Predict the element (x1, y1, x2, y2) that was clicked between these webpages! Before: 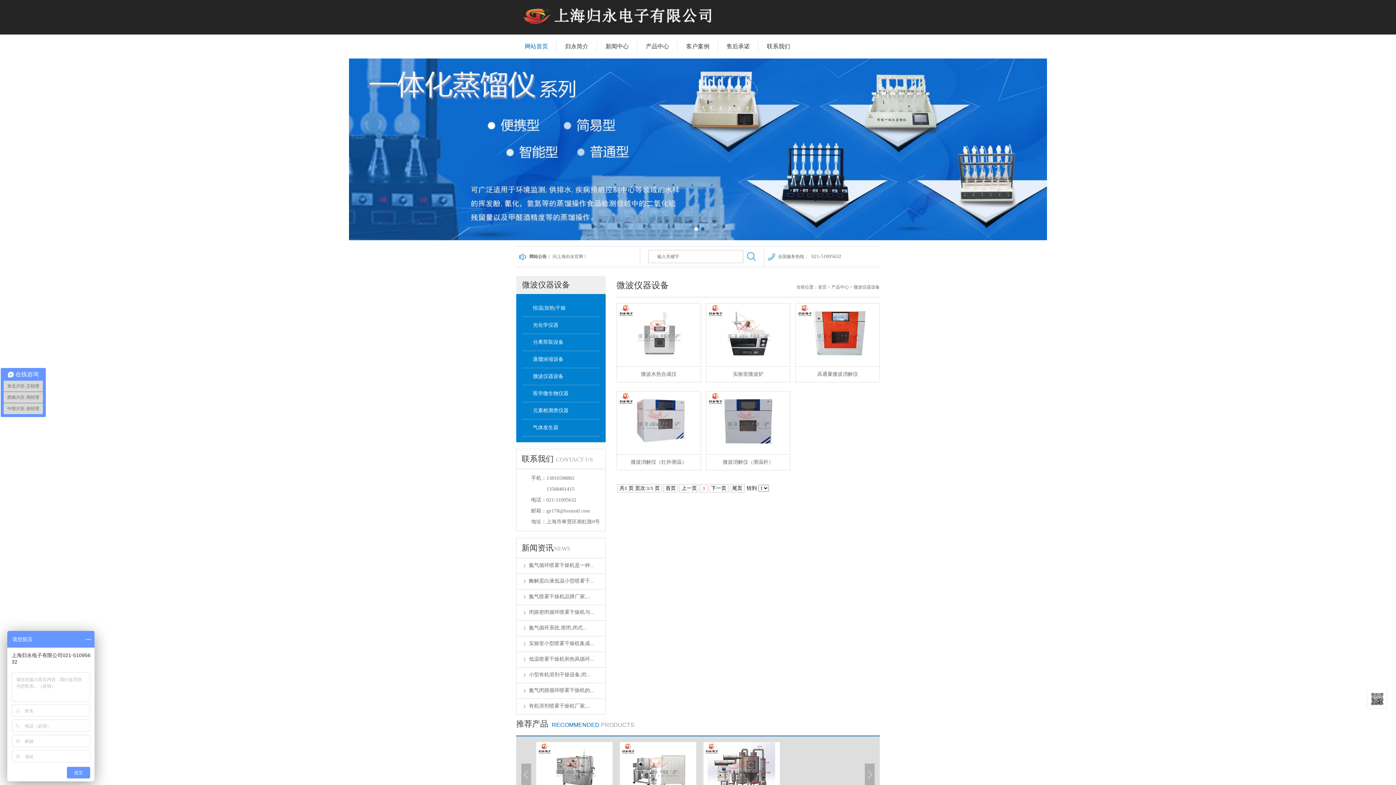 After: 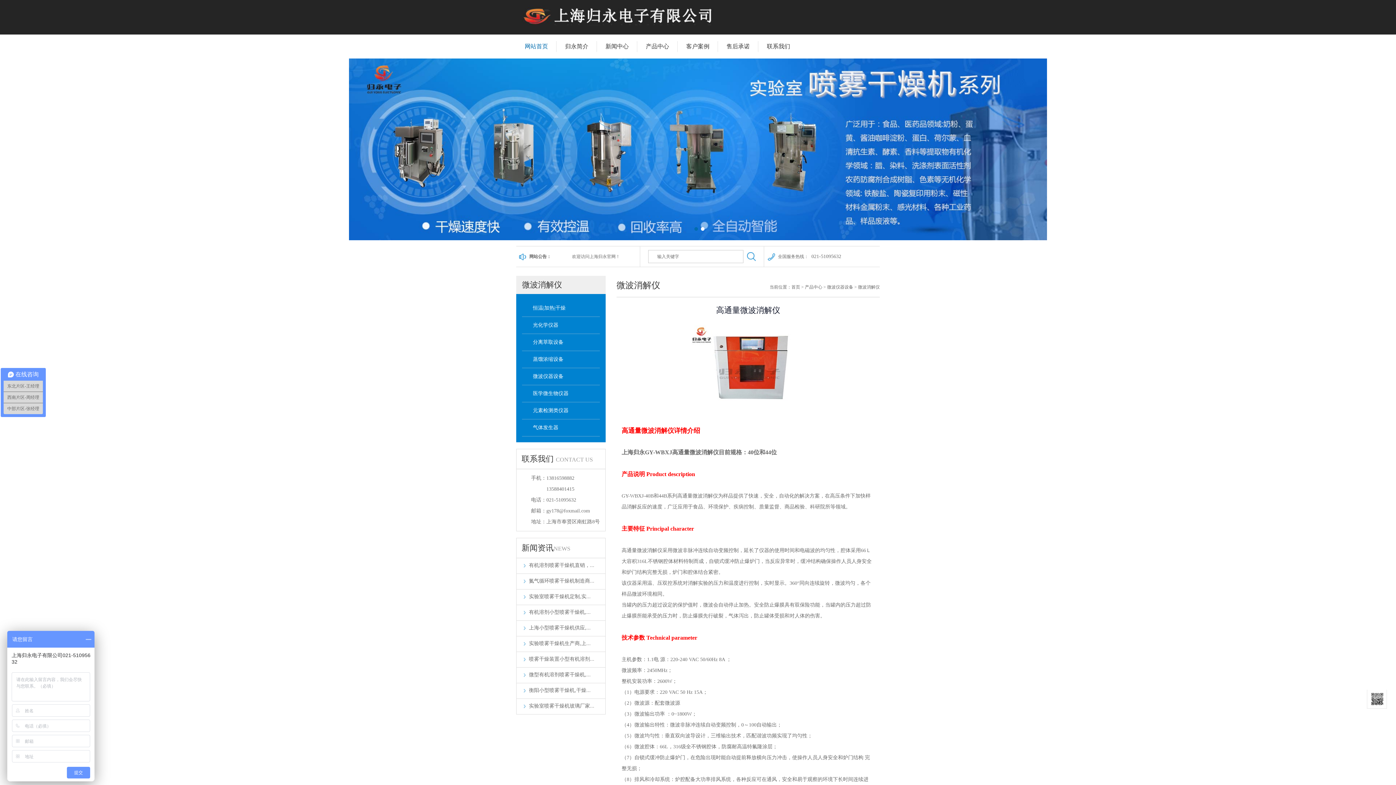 Action: bbox: (795, 303, 880, 382) label: 高通量微波消解仪